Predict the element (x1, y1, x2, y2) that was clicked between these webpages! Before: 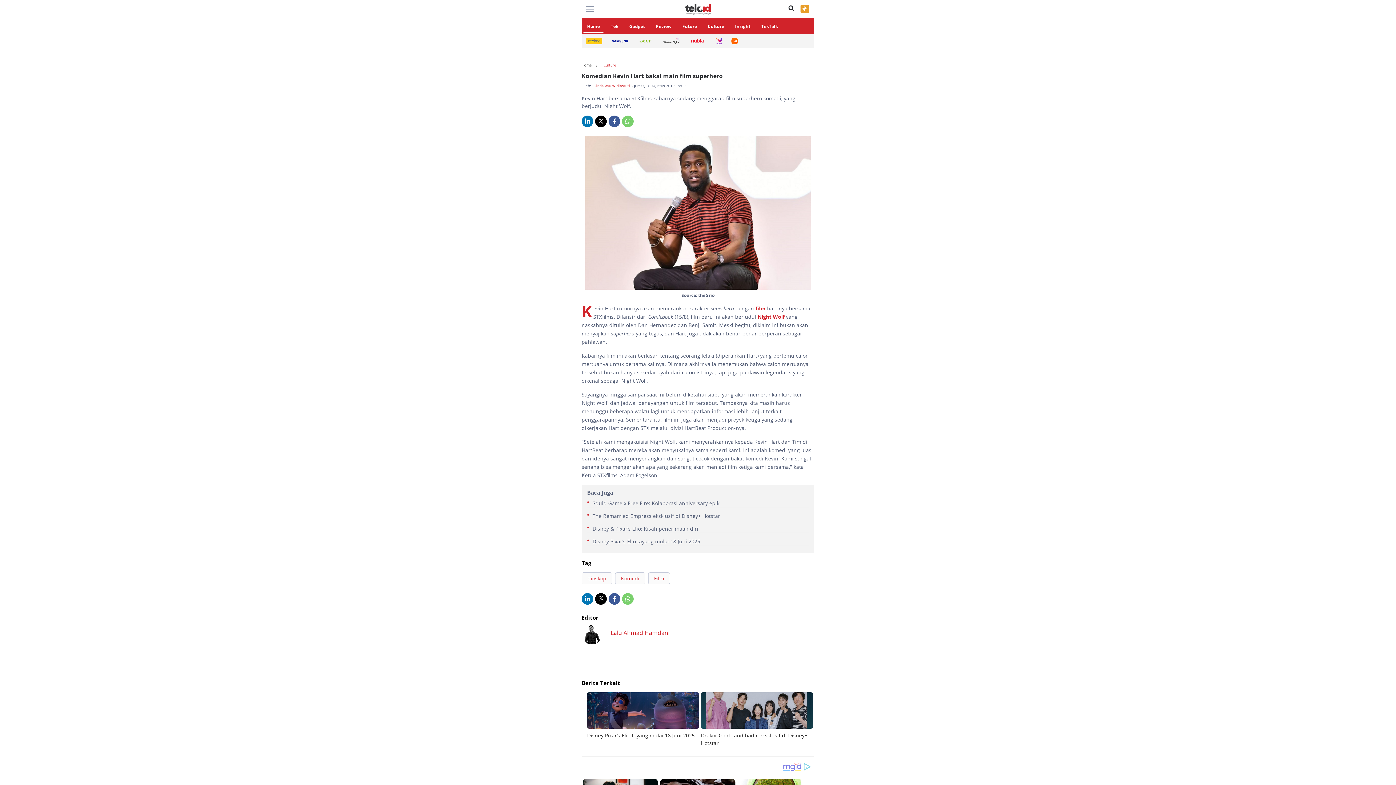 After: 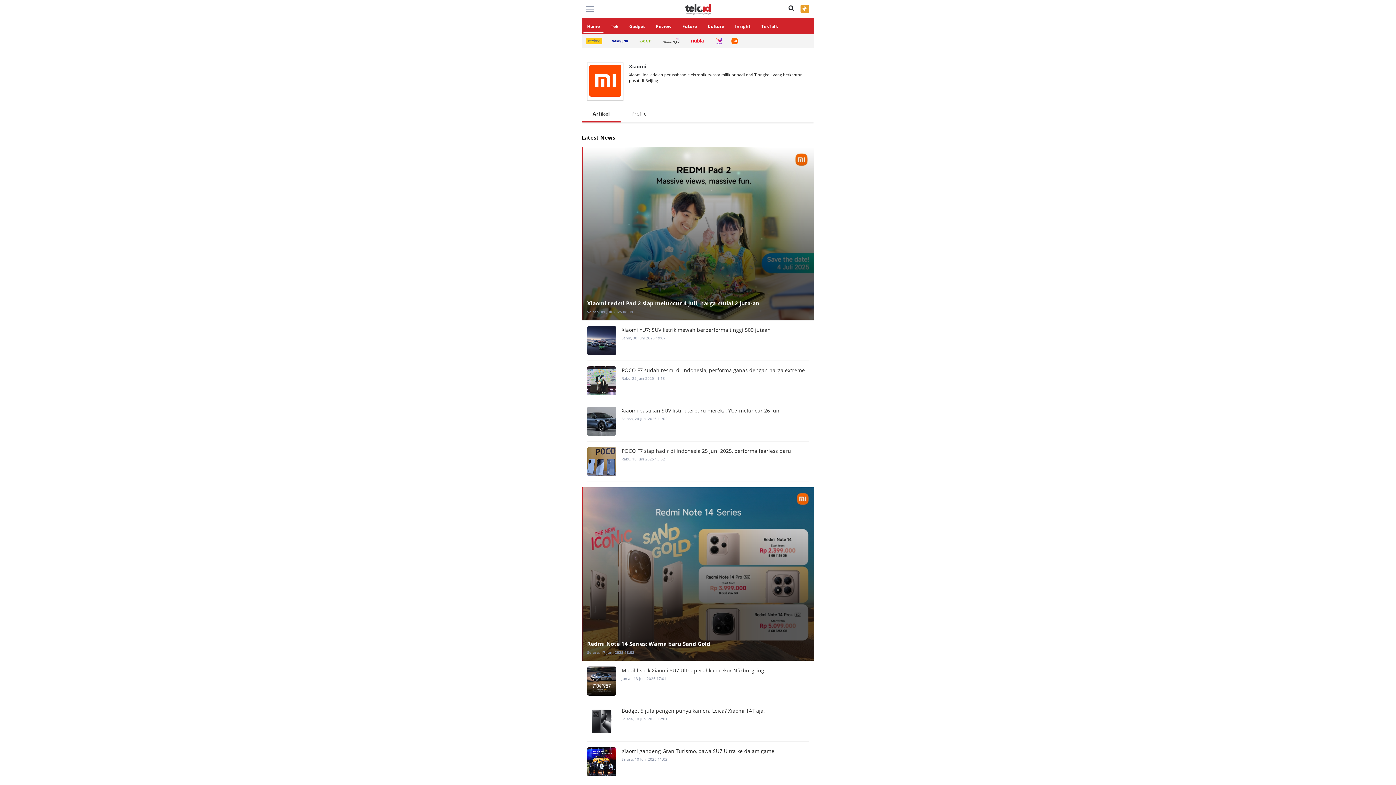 Action: bbox: (731, 34, 738, 48)